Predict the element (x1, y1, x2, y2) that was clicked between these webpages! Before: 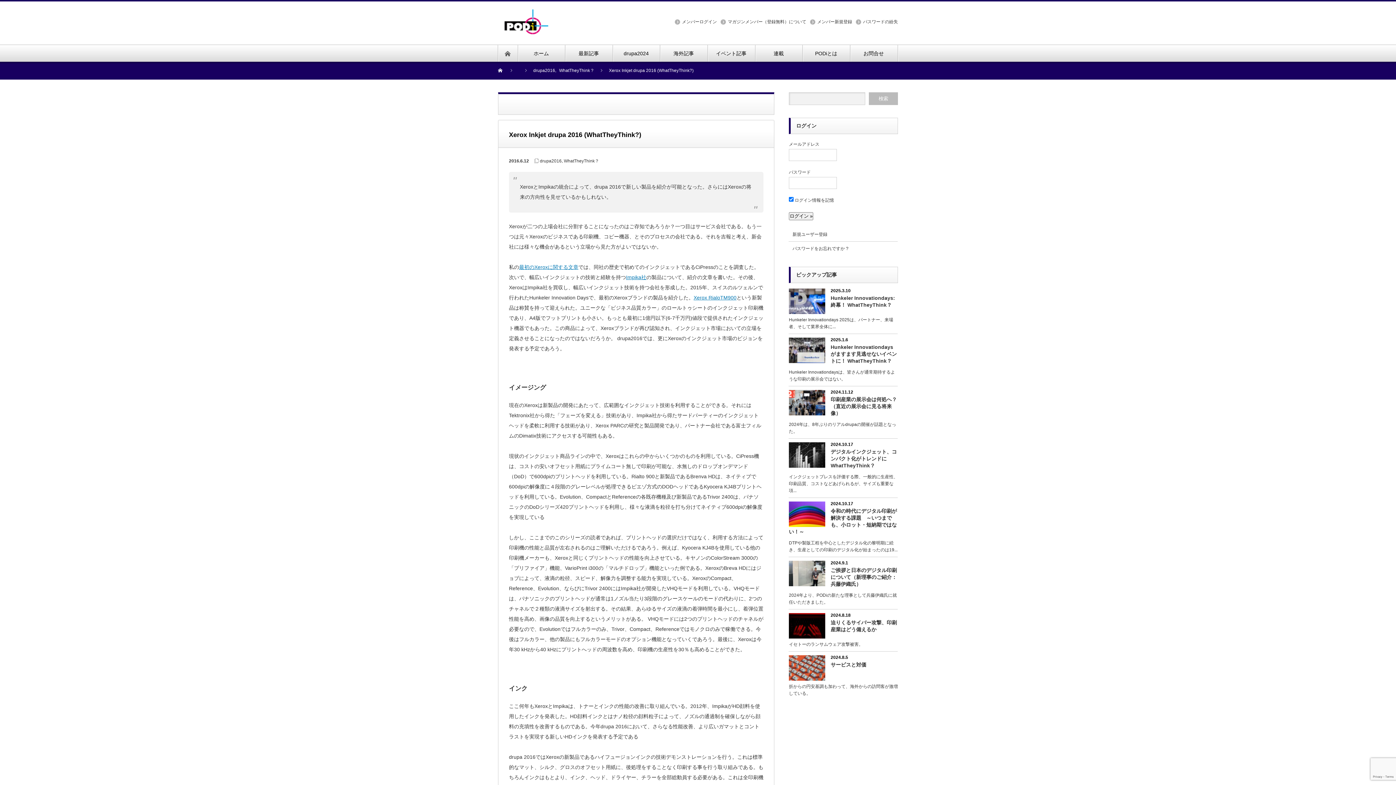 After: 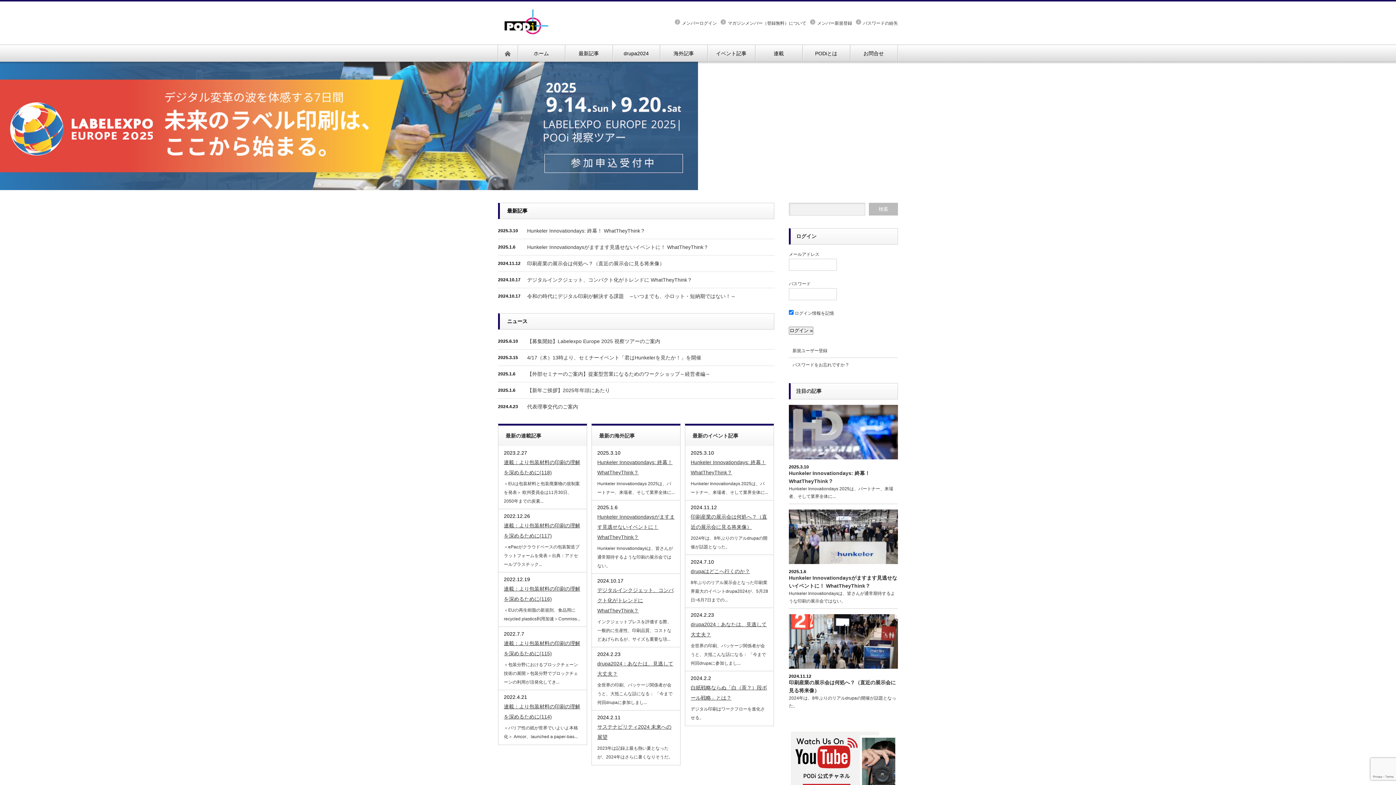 Action: bbox: (497, 45, 517, 61)